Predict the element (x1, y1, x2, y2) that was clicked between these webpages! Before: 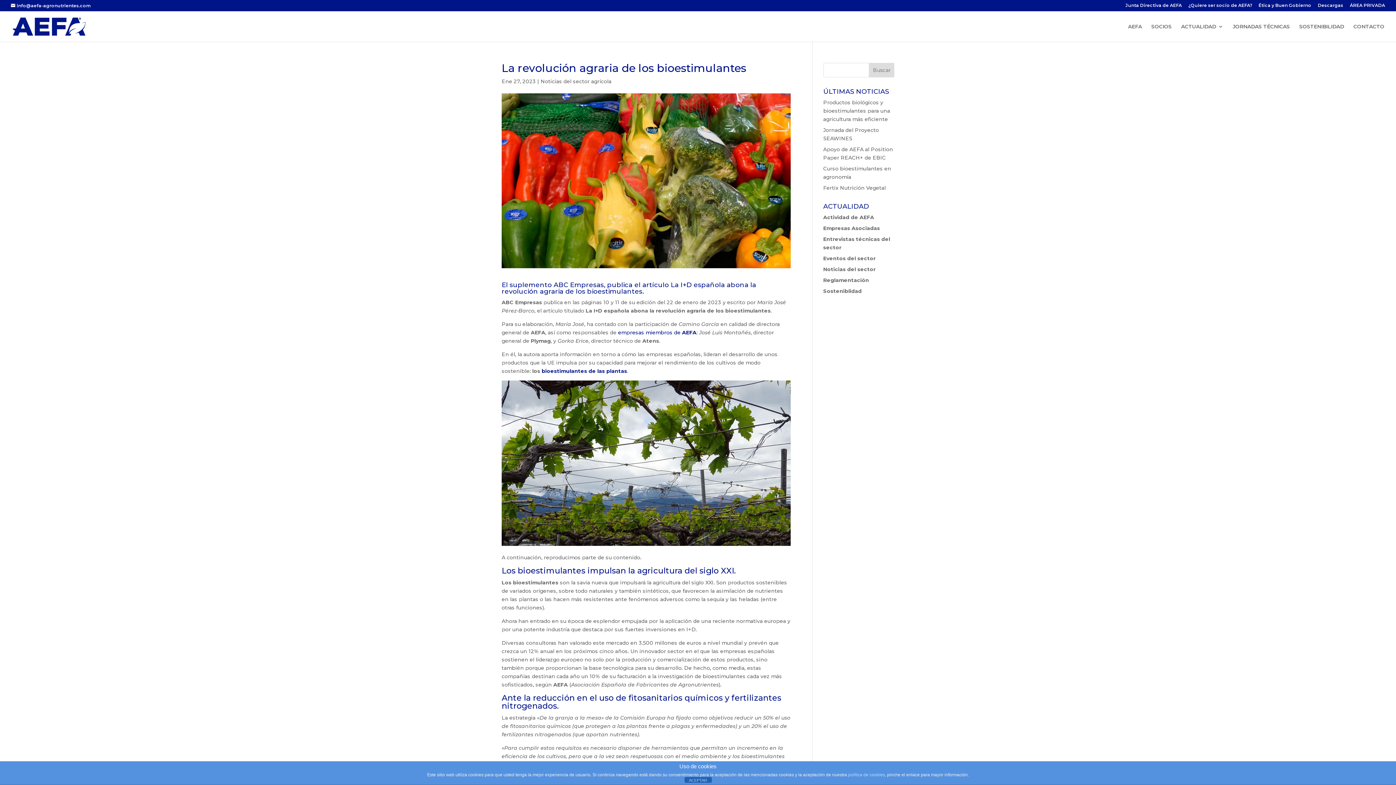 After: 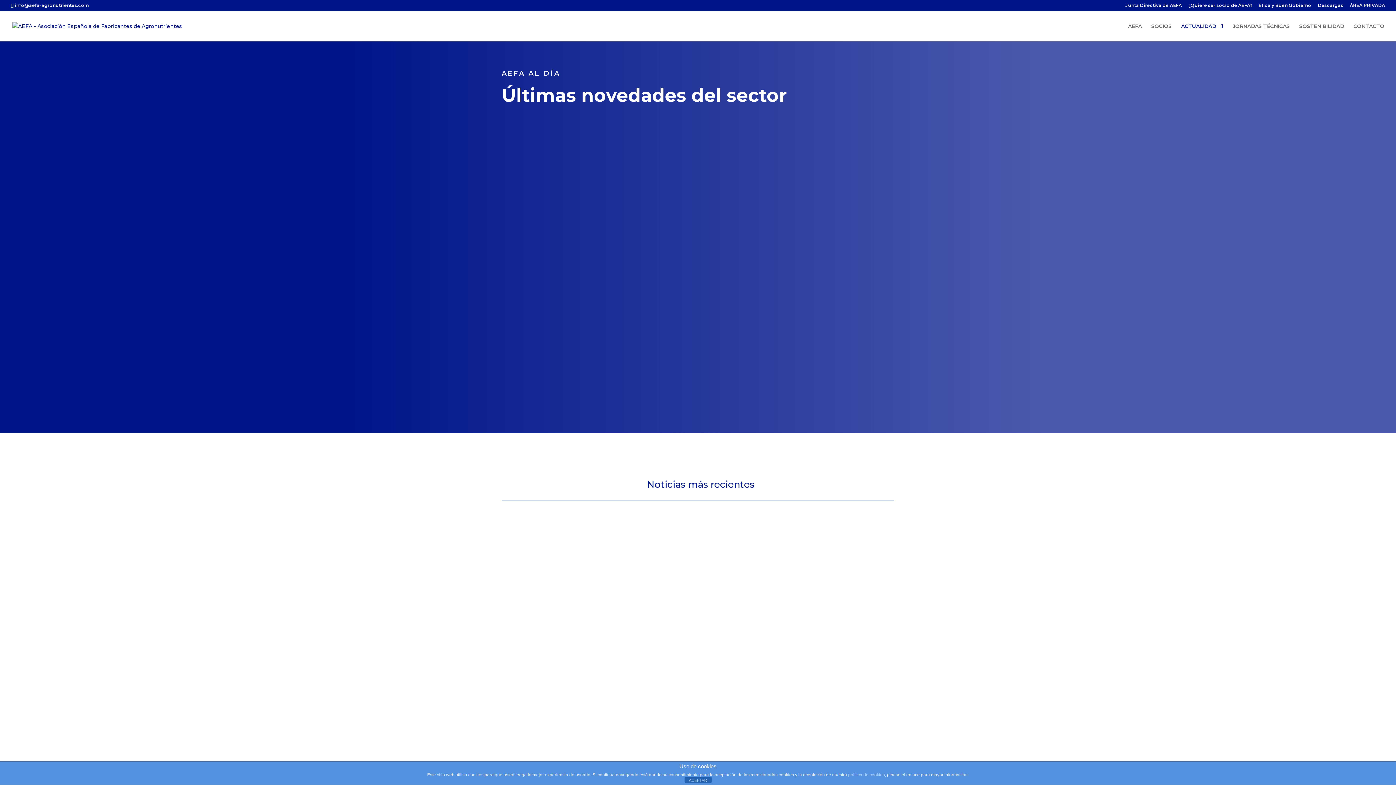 Action: bbox: (1181, 24, 1223, 41) label: ACTUALIDAD